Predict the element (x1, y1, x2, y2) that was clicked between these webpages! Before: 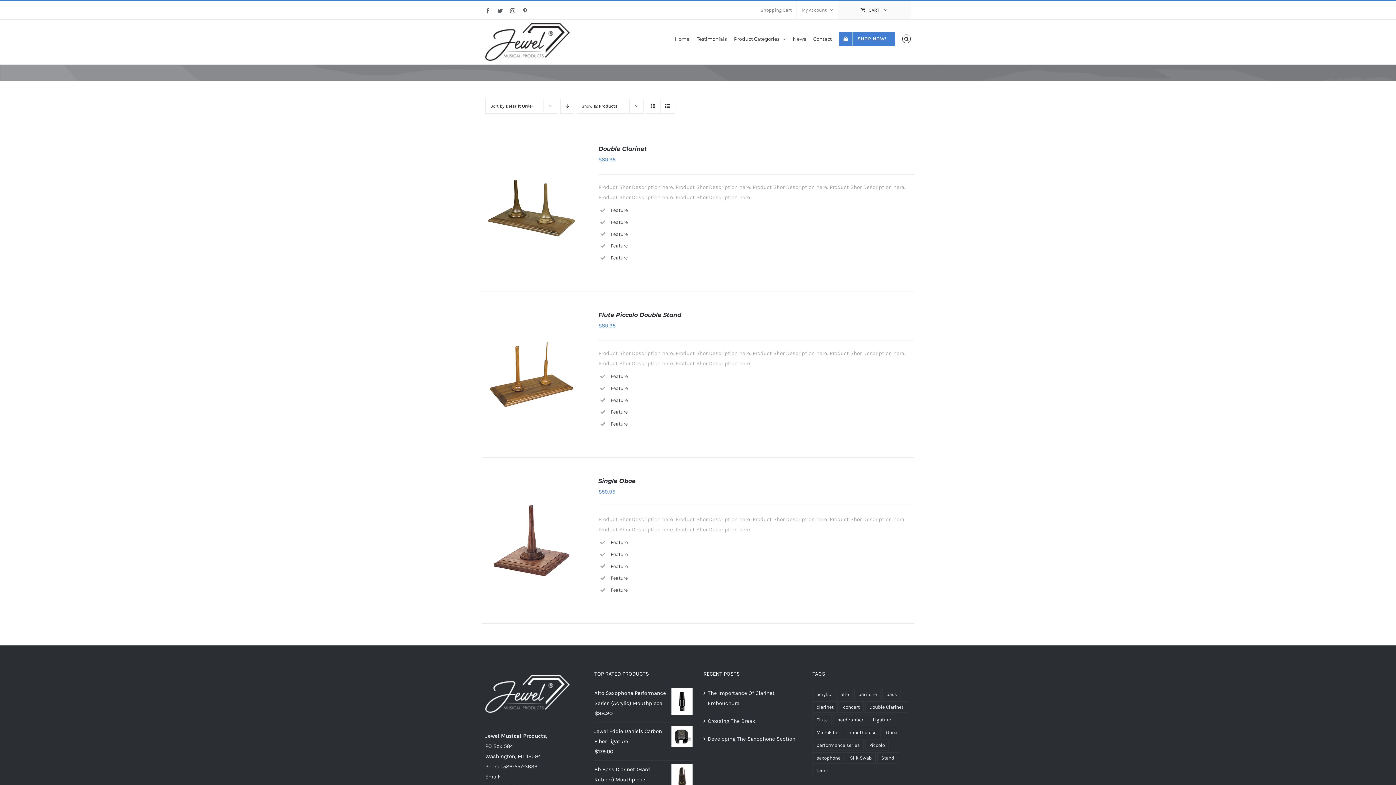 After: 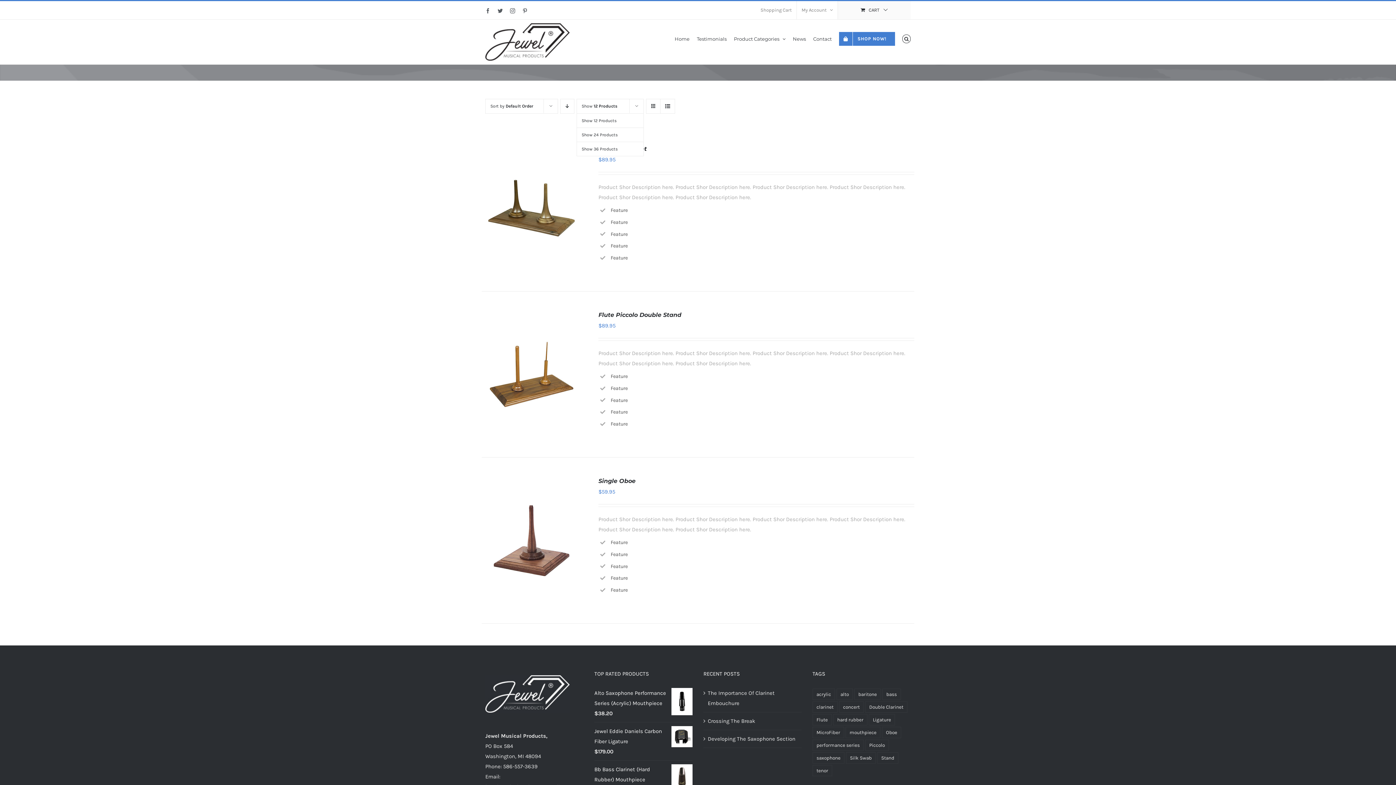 Action: bbox: (581, 103, 617, 108) label: Show 12 Products